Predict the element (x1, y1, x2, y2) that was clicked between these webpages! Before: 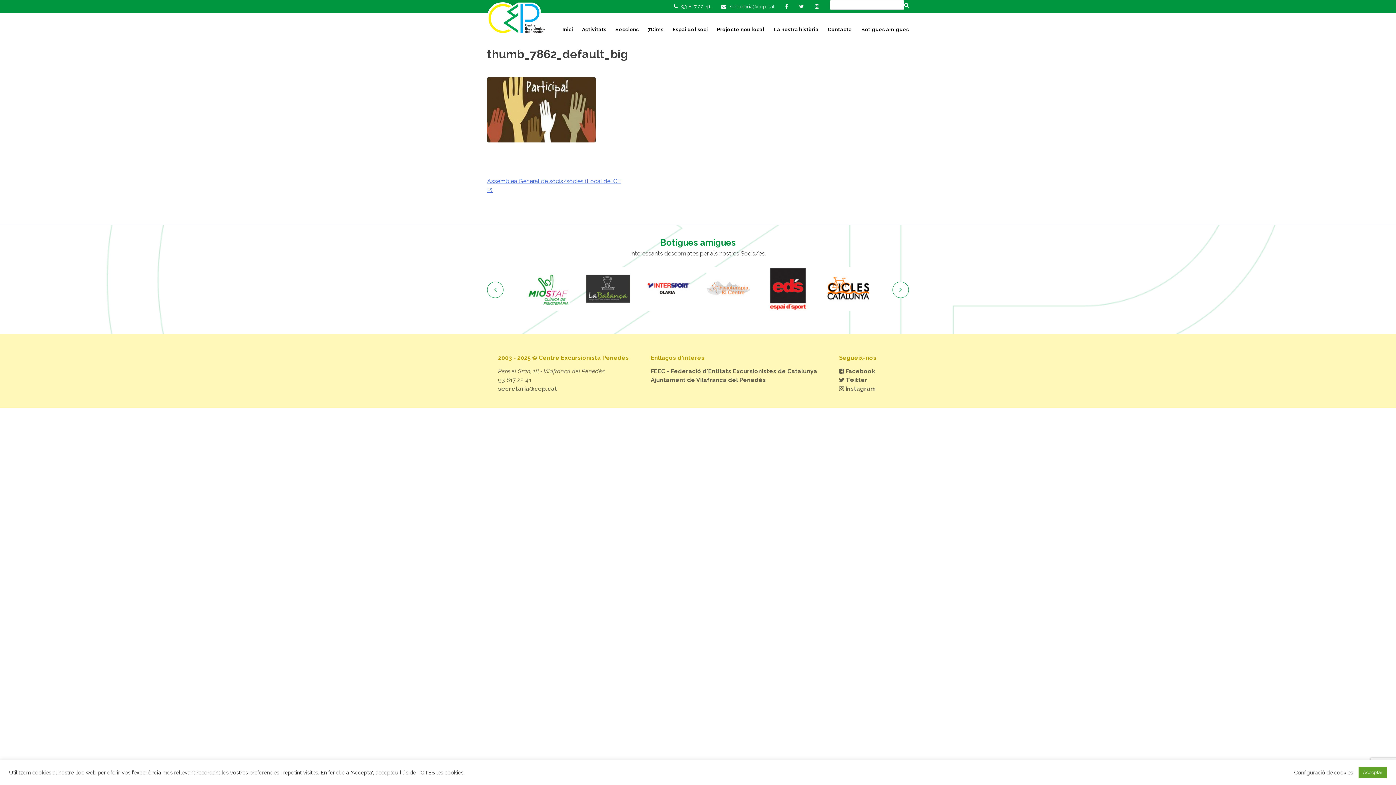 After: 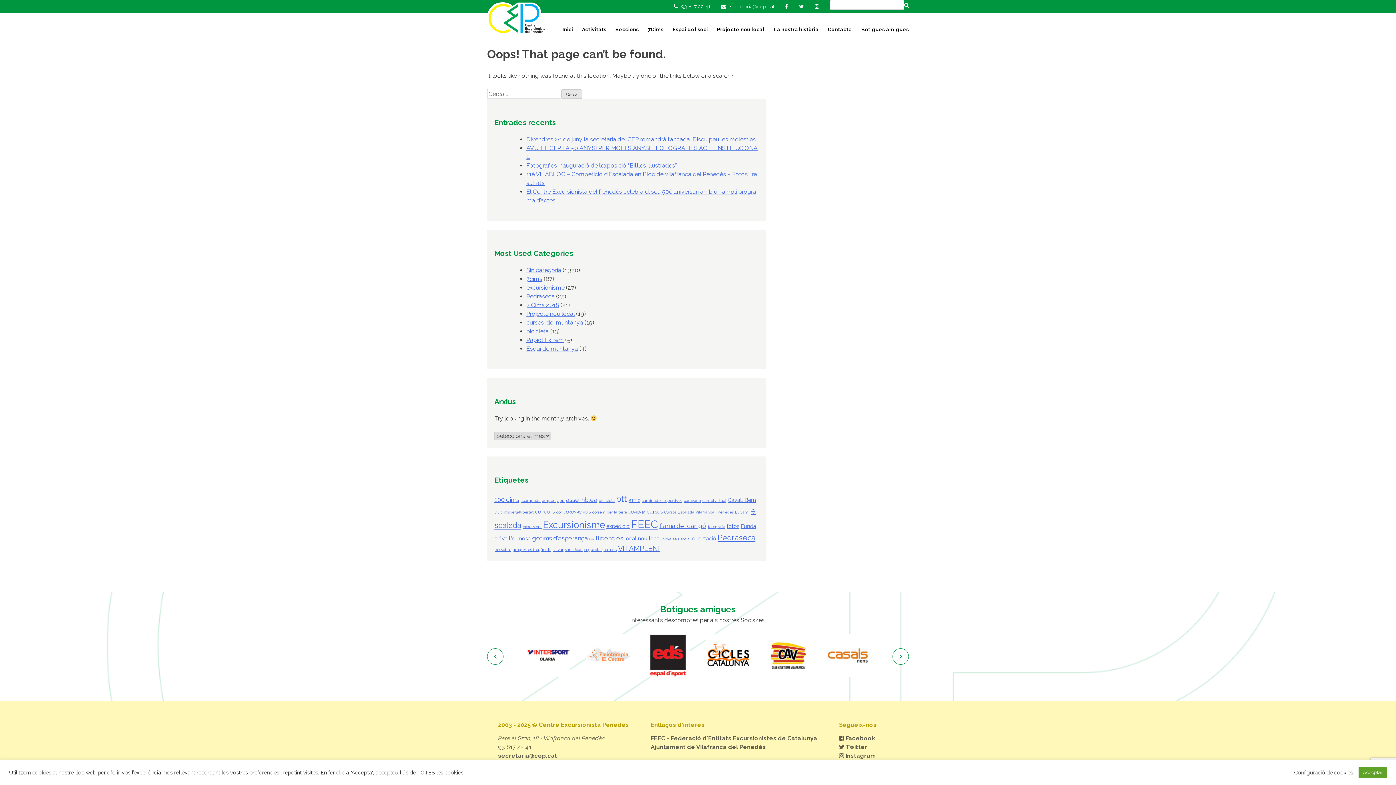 Action: bbox: (717, 25, 764, 33) label: Projecte nou local